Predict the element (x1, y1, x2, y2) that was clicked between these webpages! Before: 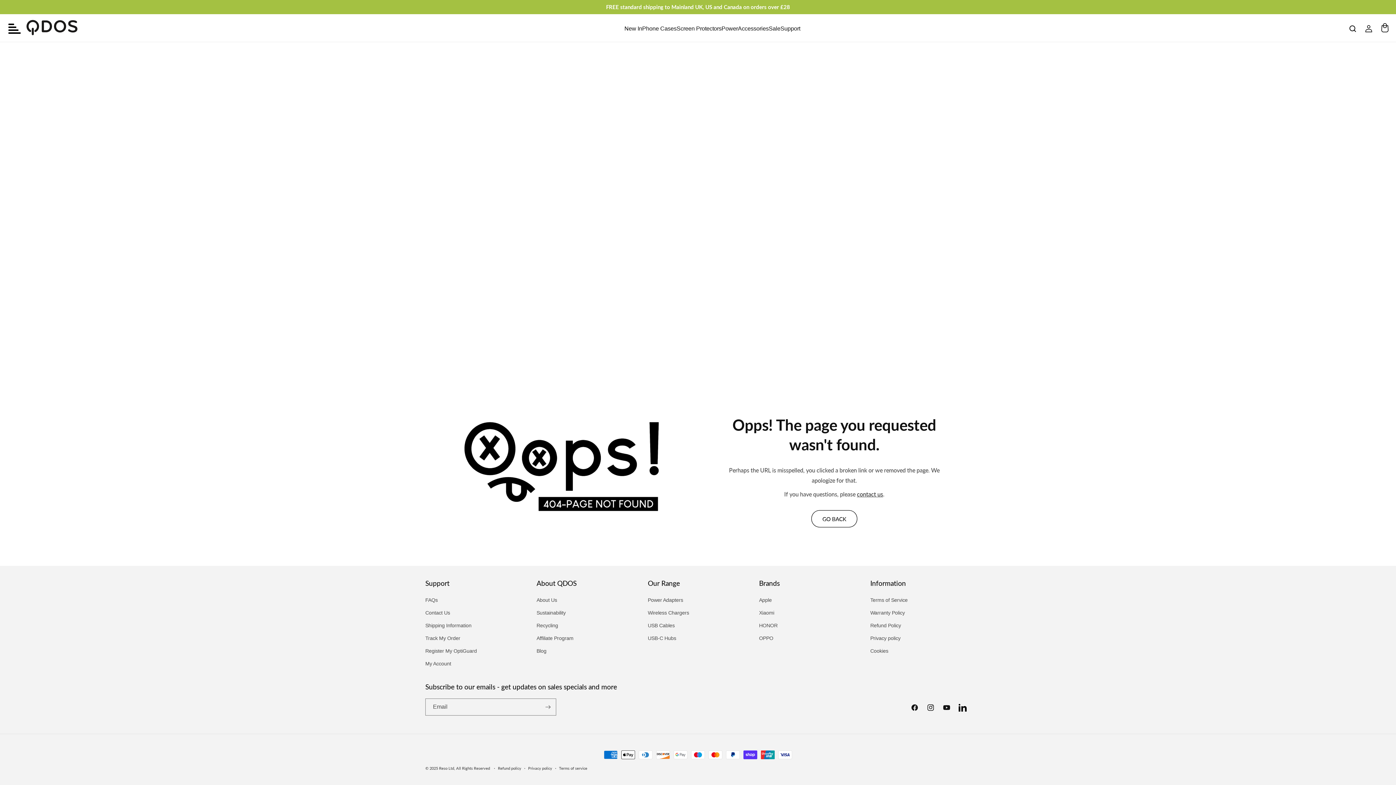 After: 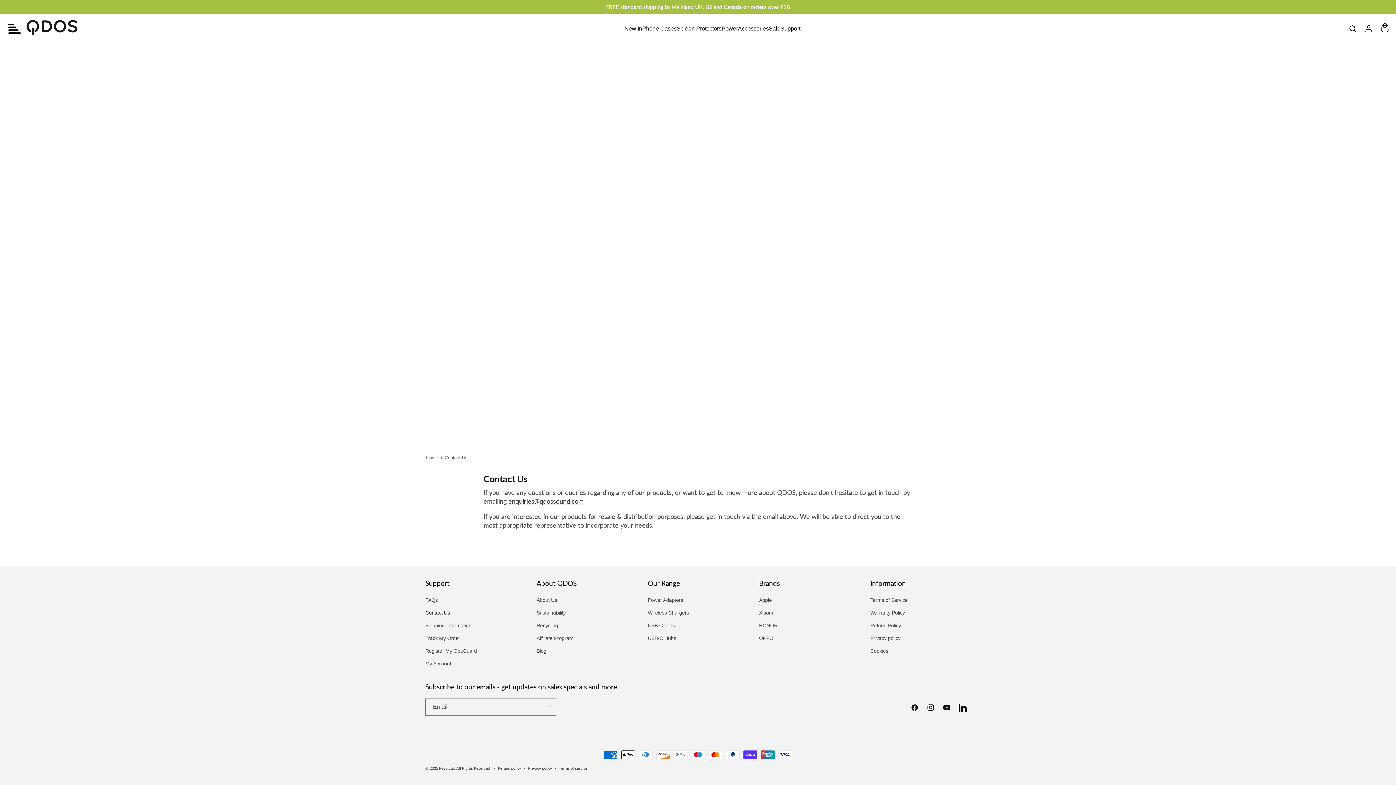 Action: label: contact us bbox: (857, 490, 883, 497)